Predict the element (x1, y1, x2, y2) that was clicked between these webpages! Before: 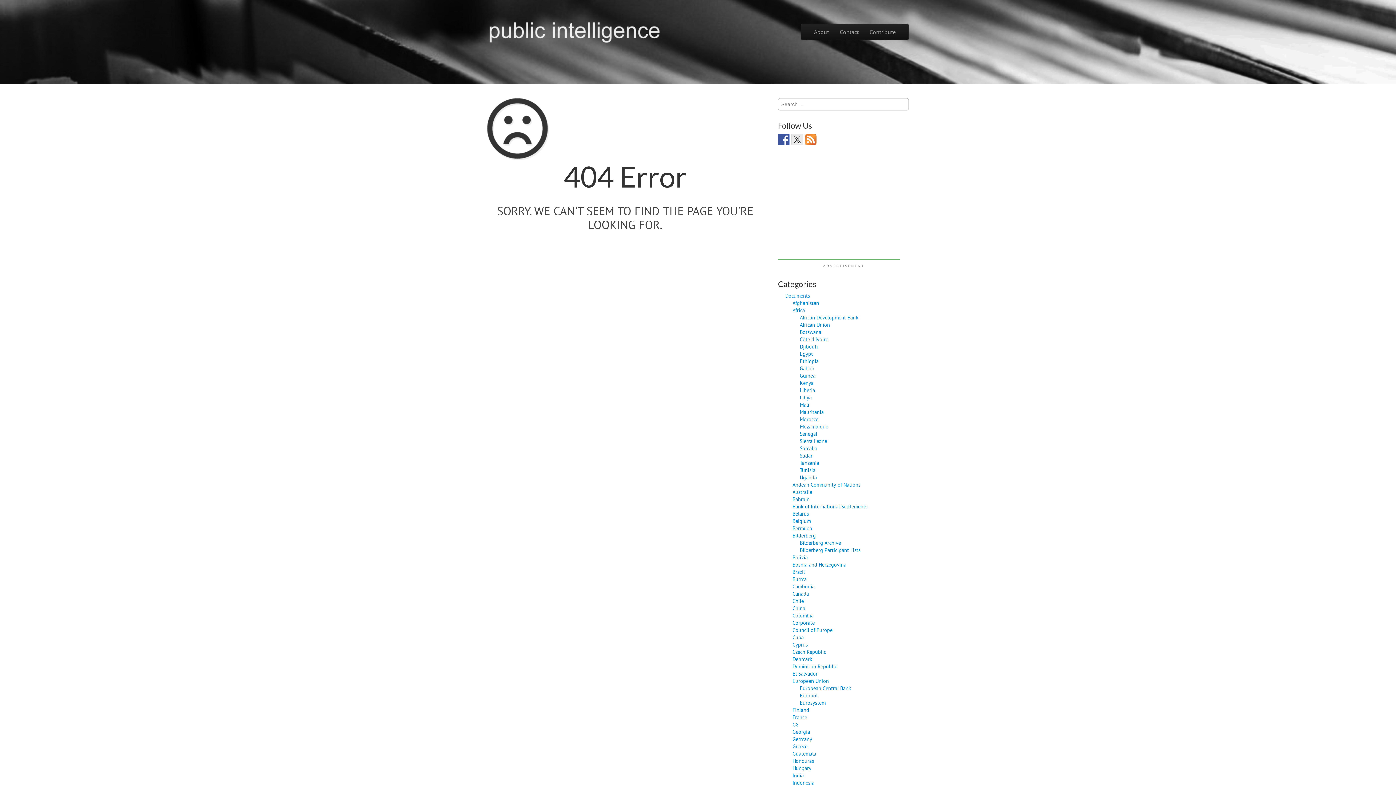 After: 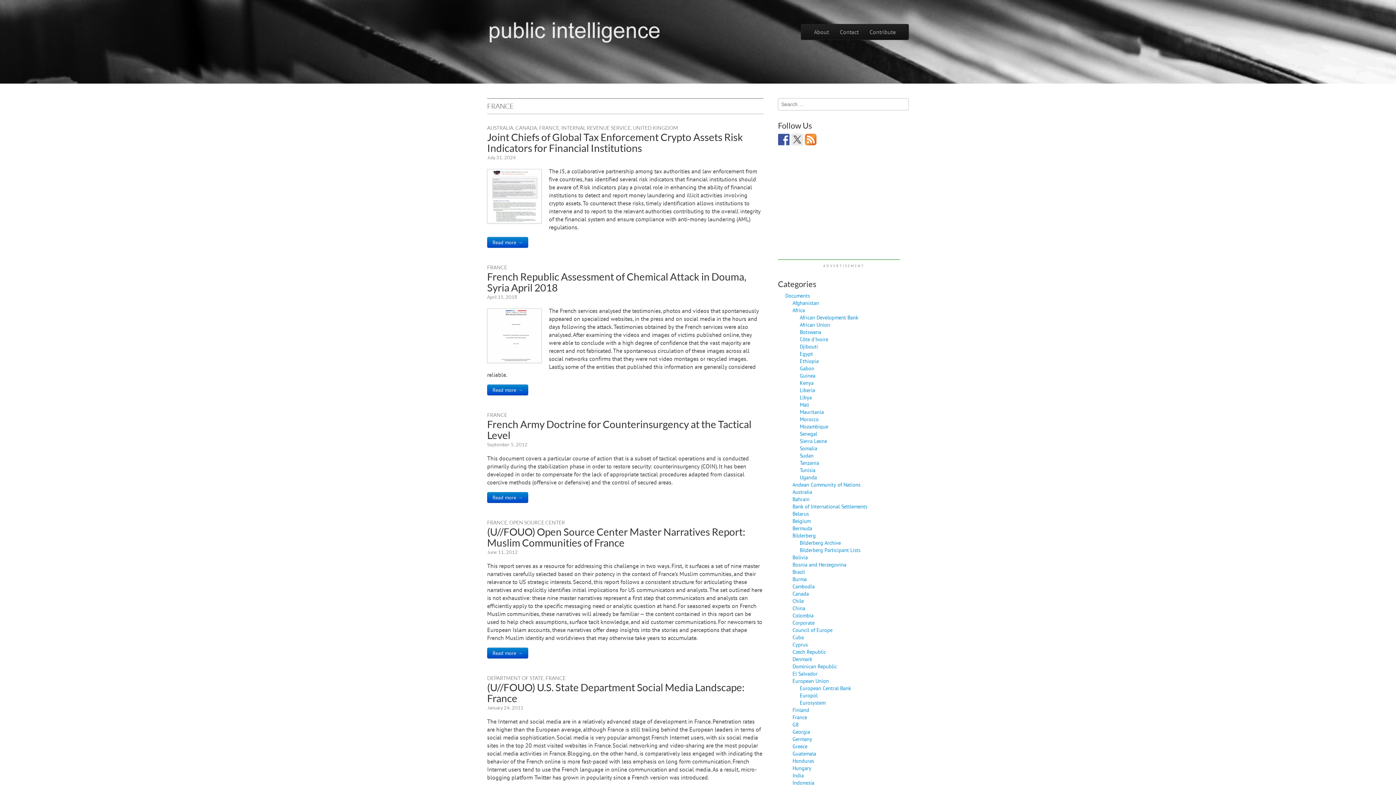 Action: label: France bbox: (792, 714, 807, 721)